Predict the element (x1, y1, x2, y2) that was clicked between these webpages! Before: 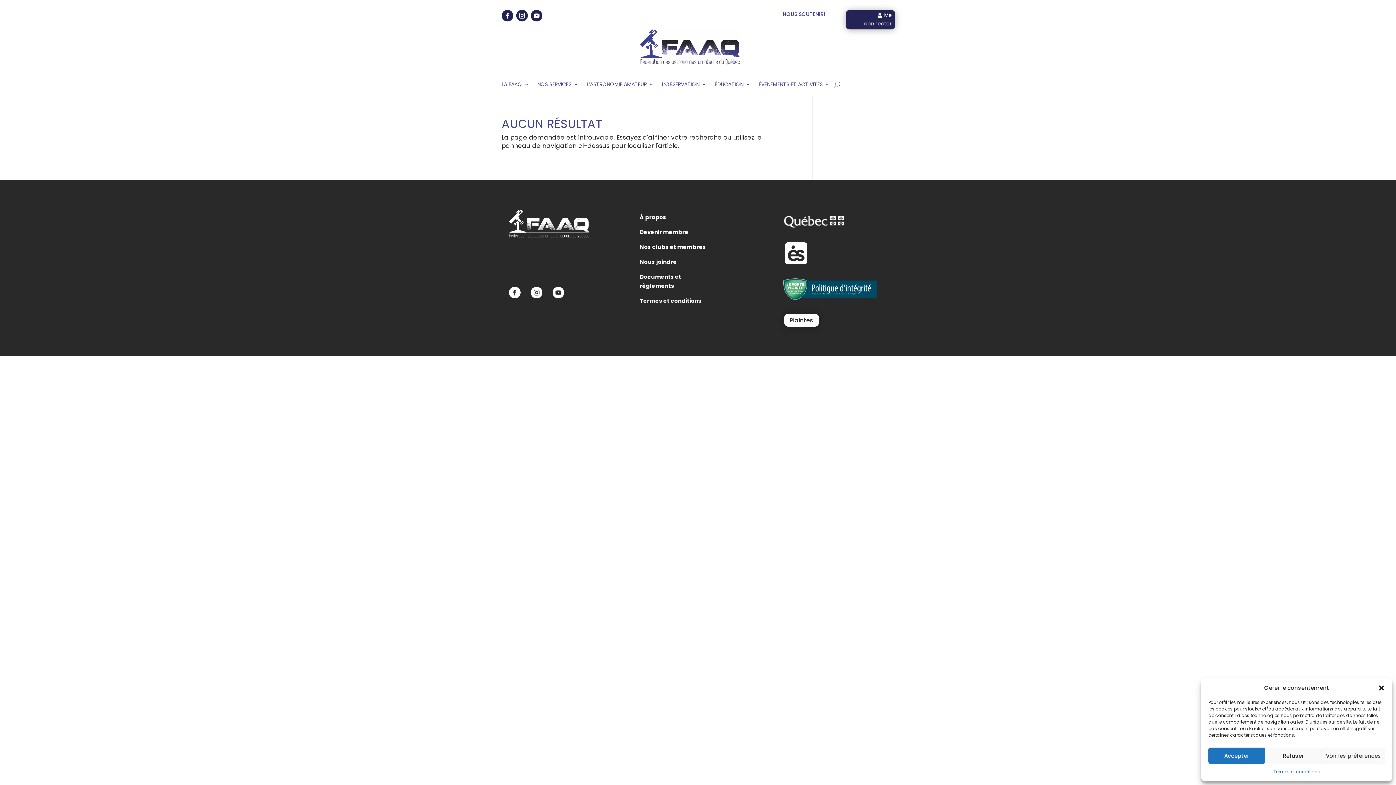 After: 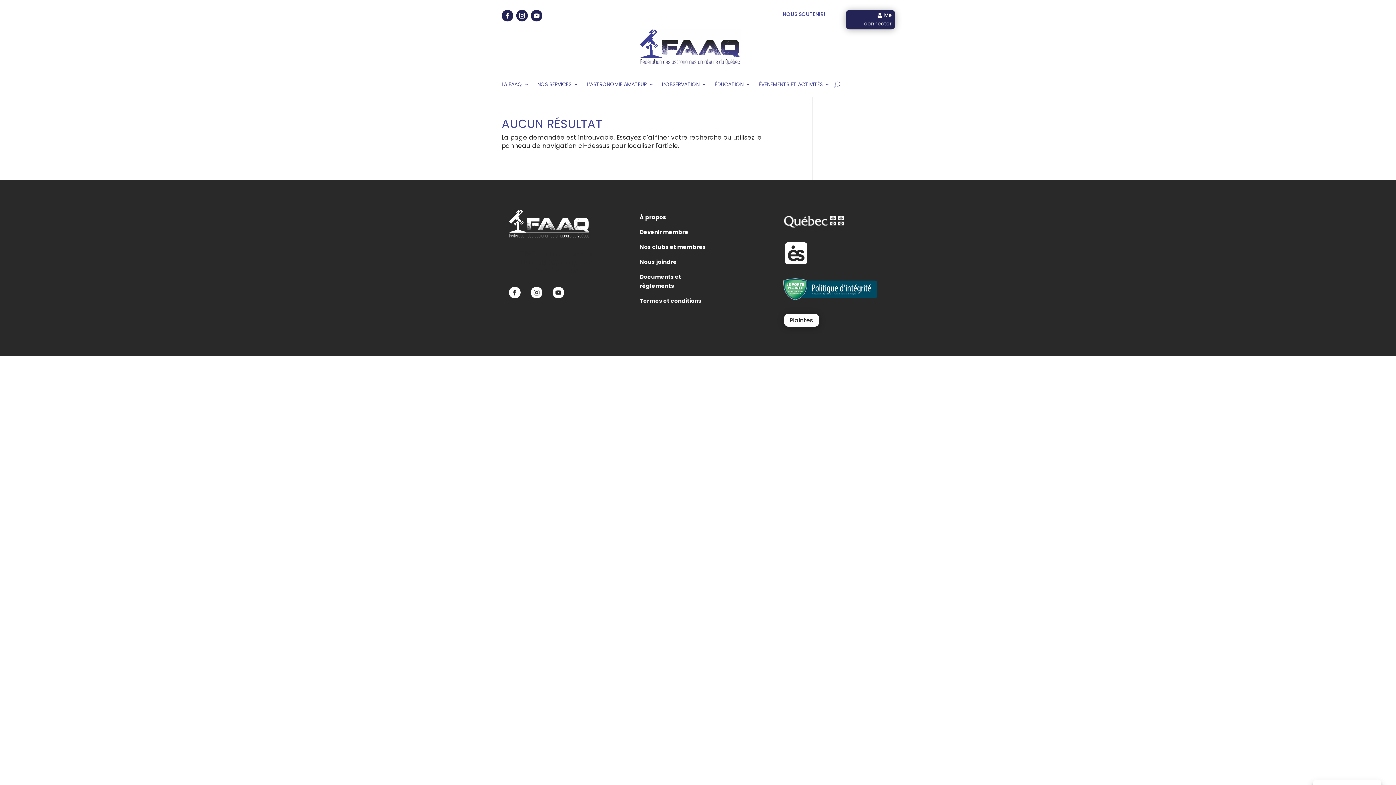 Action: bbox: (1378, 684, 1385, 691) label: Fermez la boîte de dialogue